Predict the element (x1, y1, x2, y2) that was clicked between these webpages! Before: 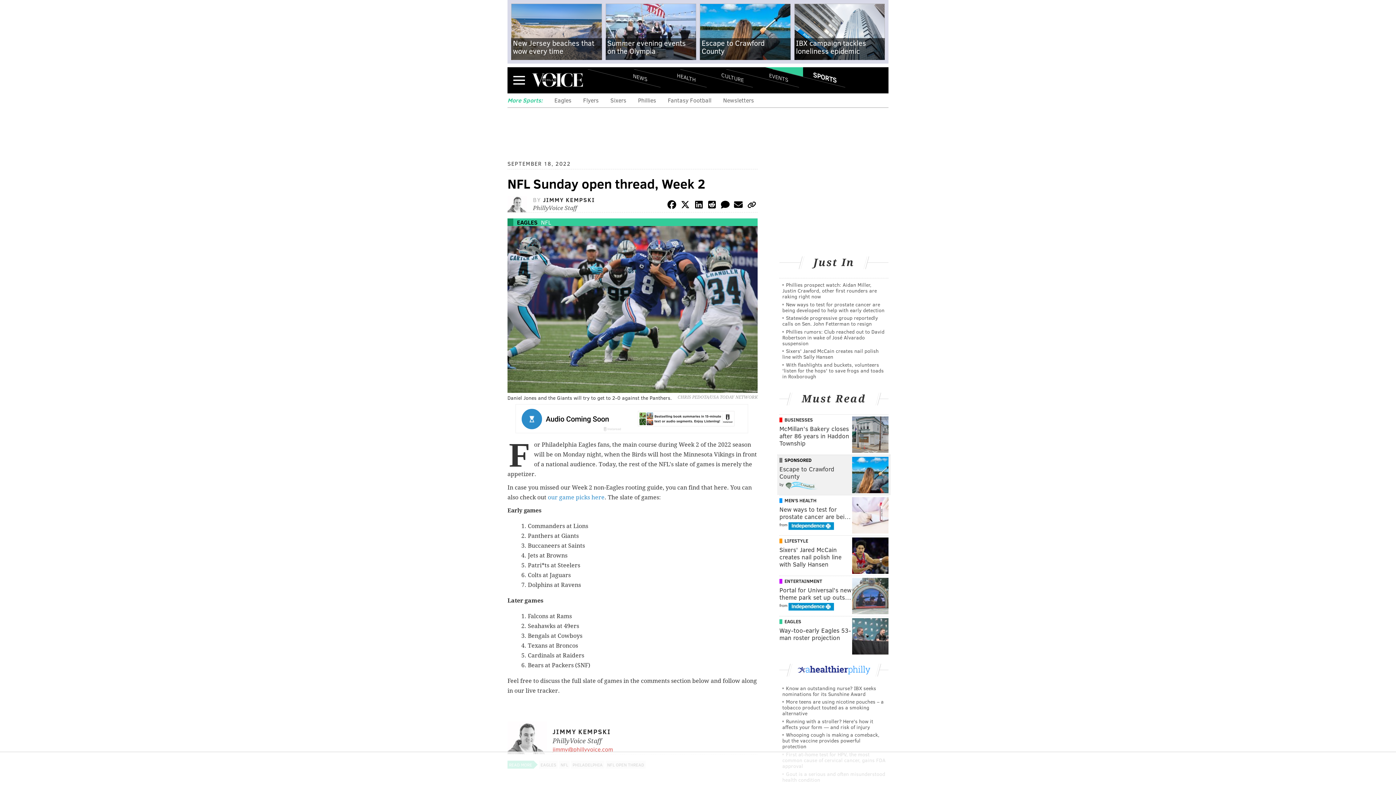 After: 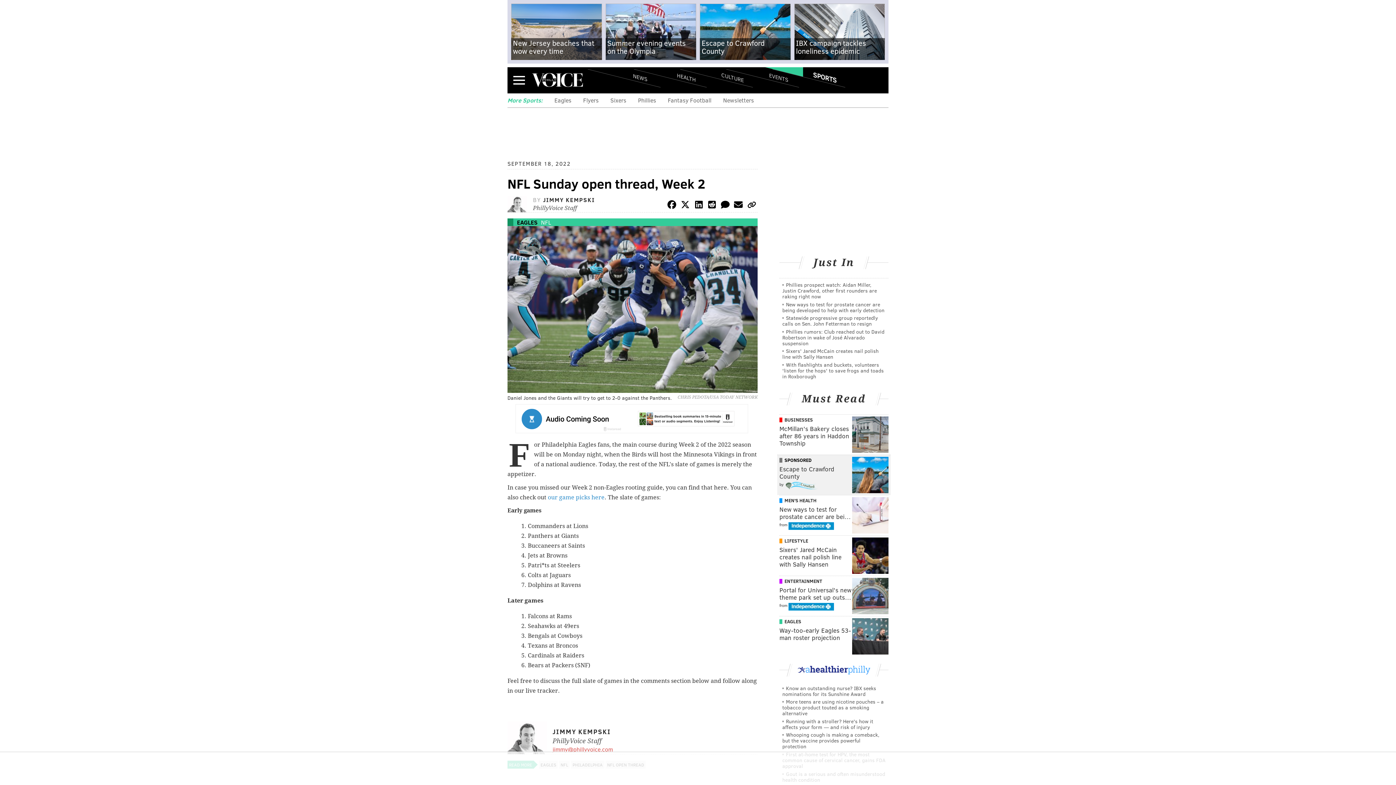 Action: bbox: (788, 602, 834, 608)